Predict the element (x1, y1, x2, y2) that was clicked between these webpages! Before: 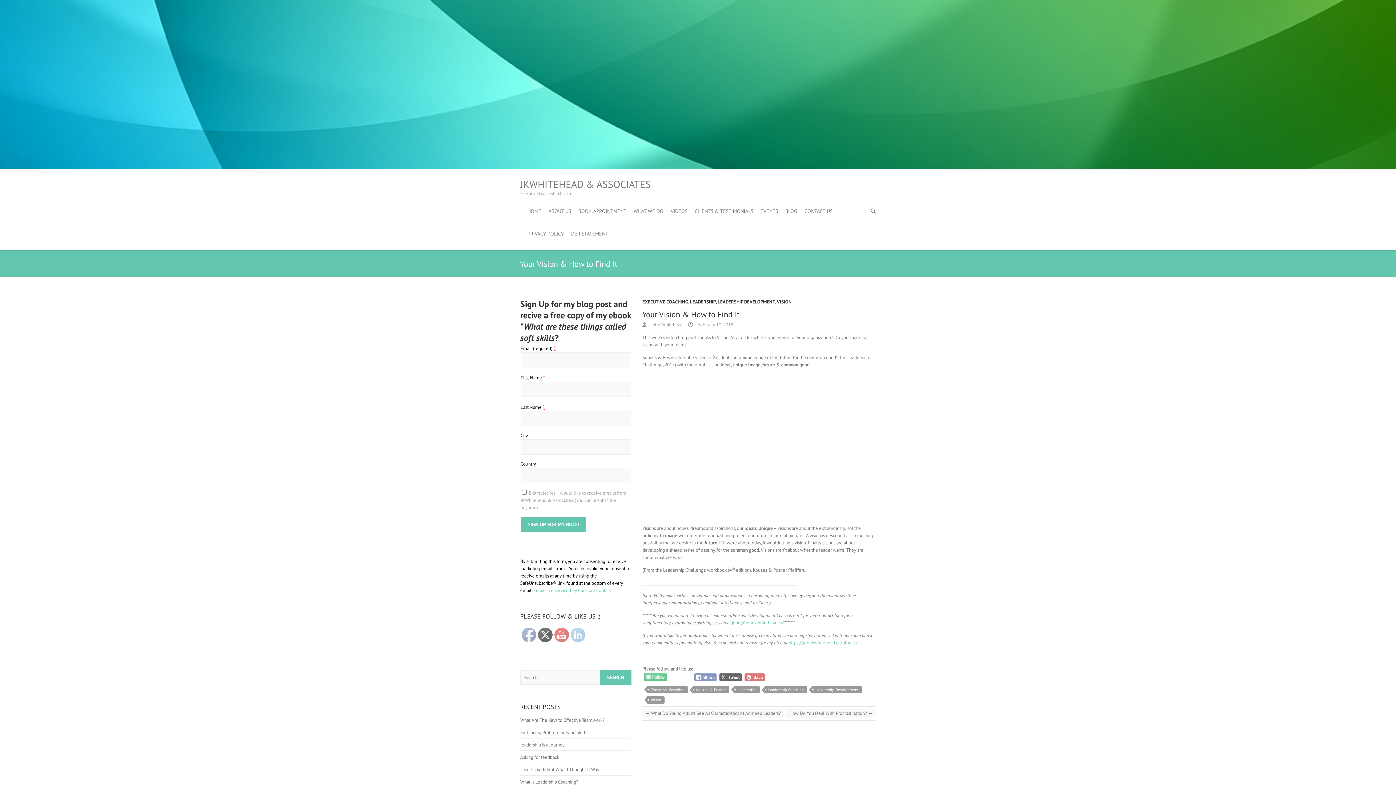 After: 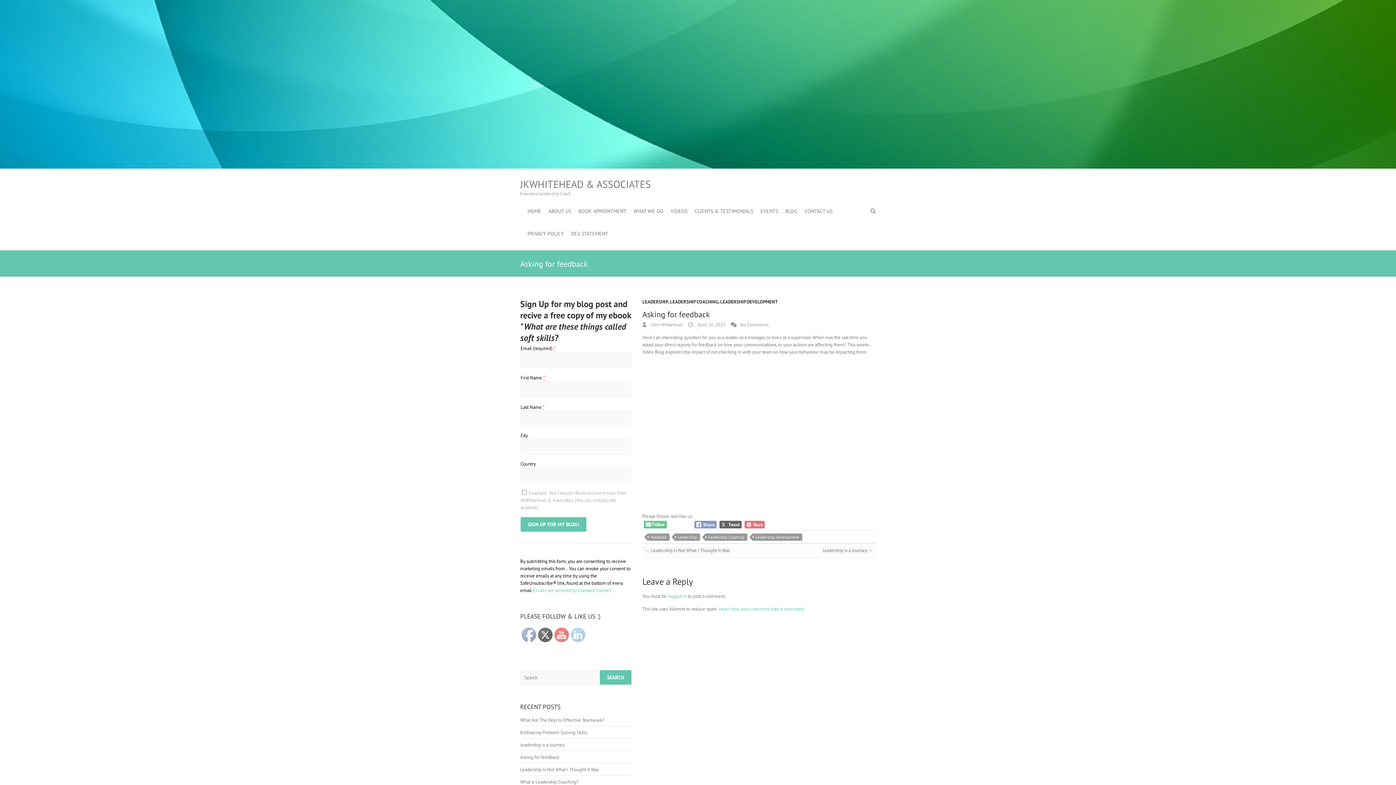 Action: label: Asking for feedback bbox: (520, 754, 559, 760)